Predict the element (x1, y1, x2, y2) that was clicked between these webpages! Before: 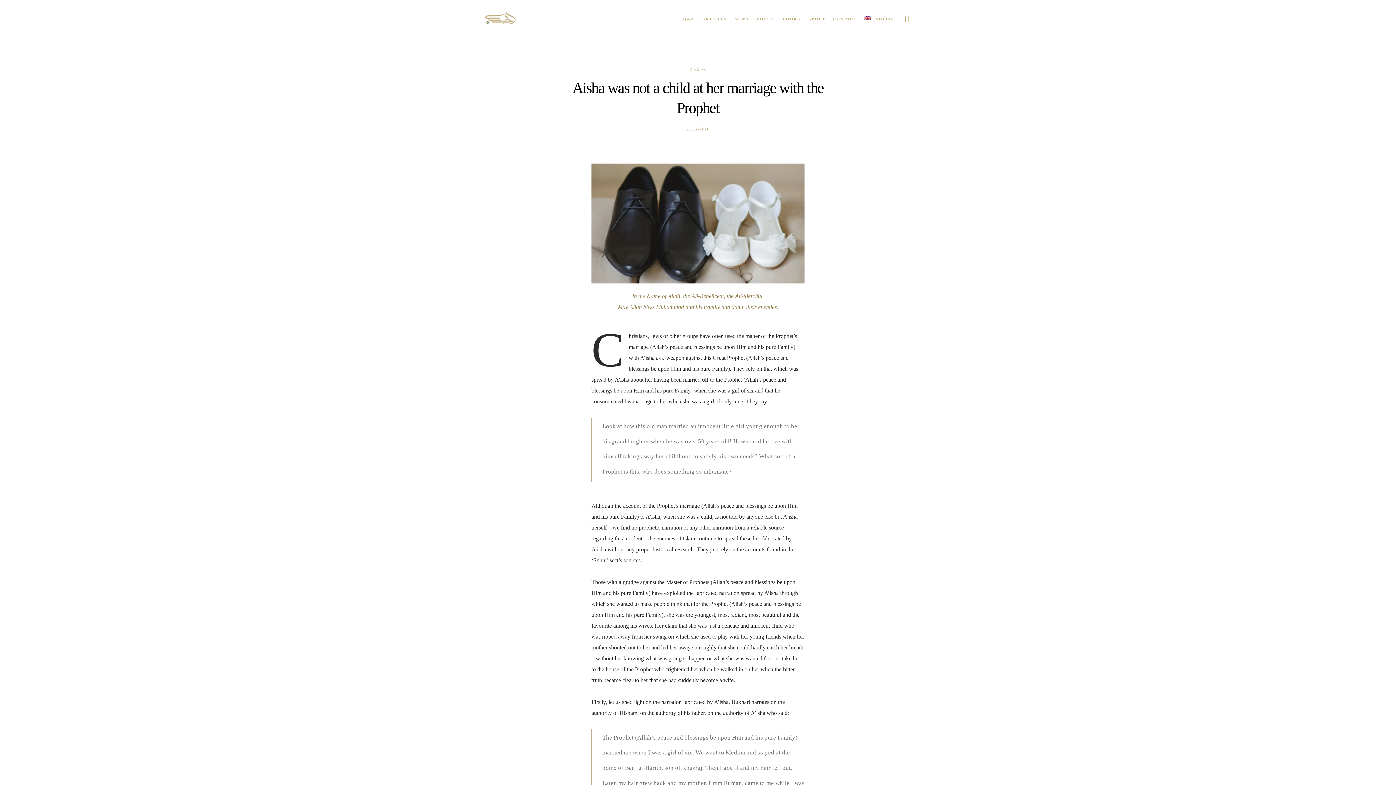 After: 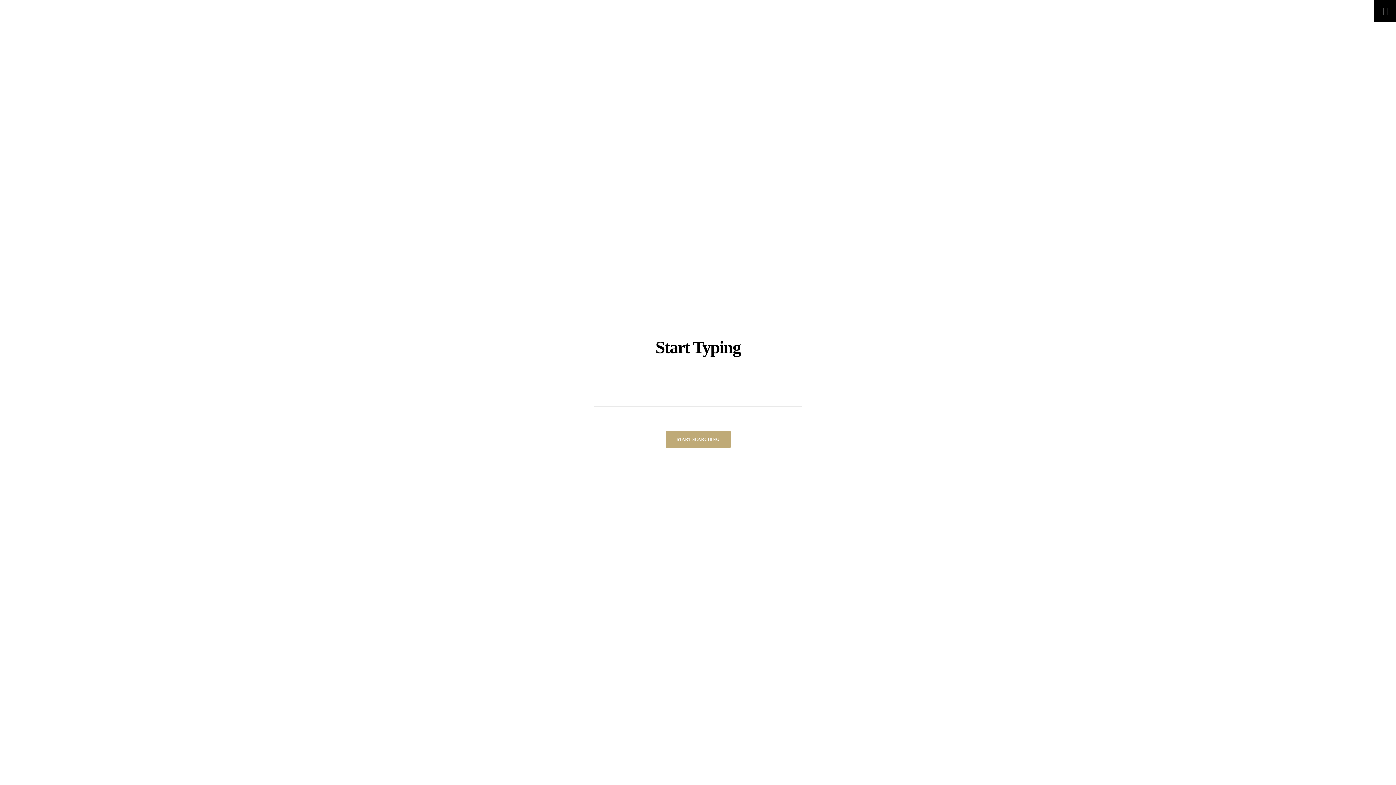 Action: bbox: (894, 0, 910, 36)